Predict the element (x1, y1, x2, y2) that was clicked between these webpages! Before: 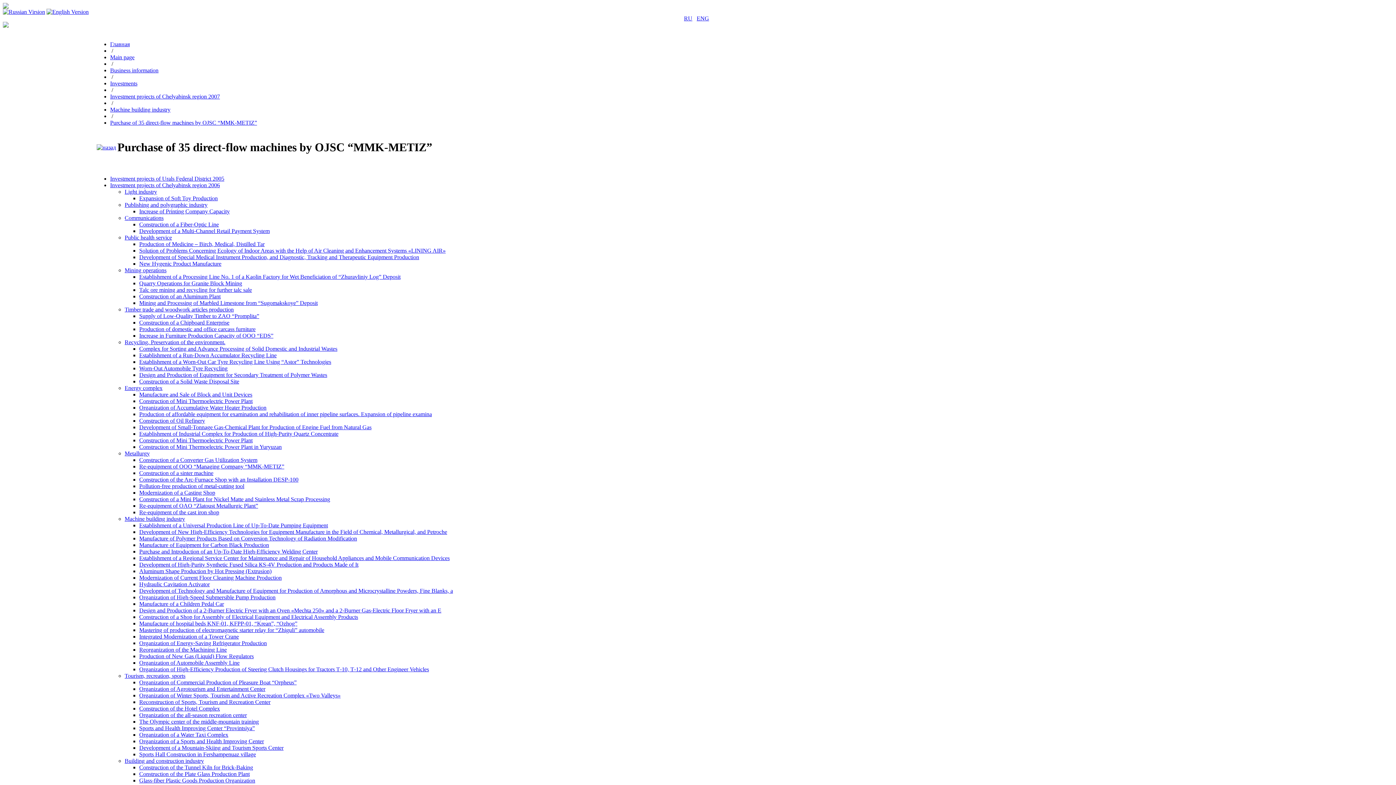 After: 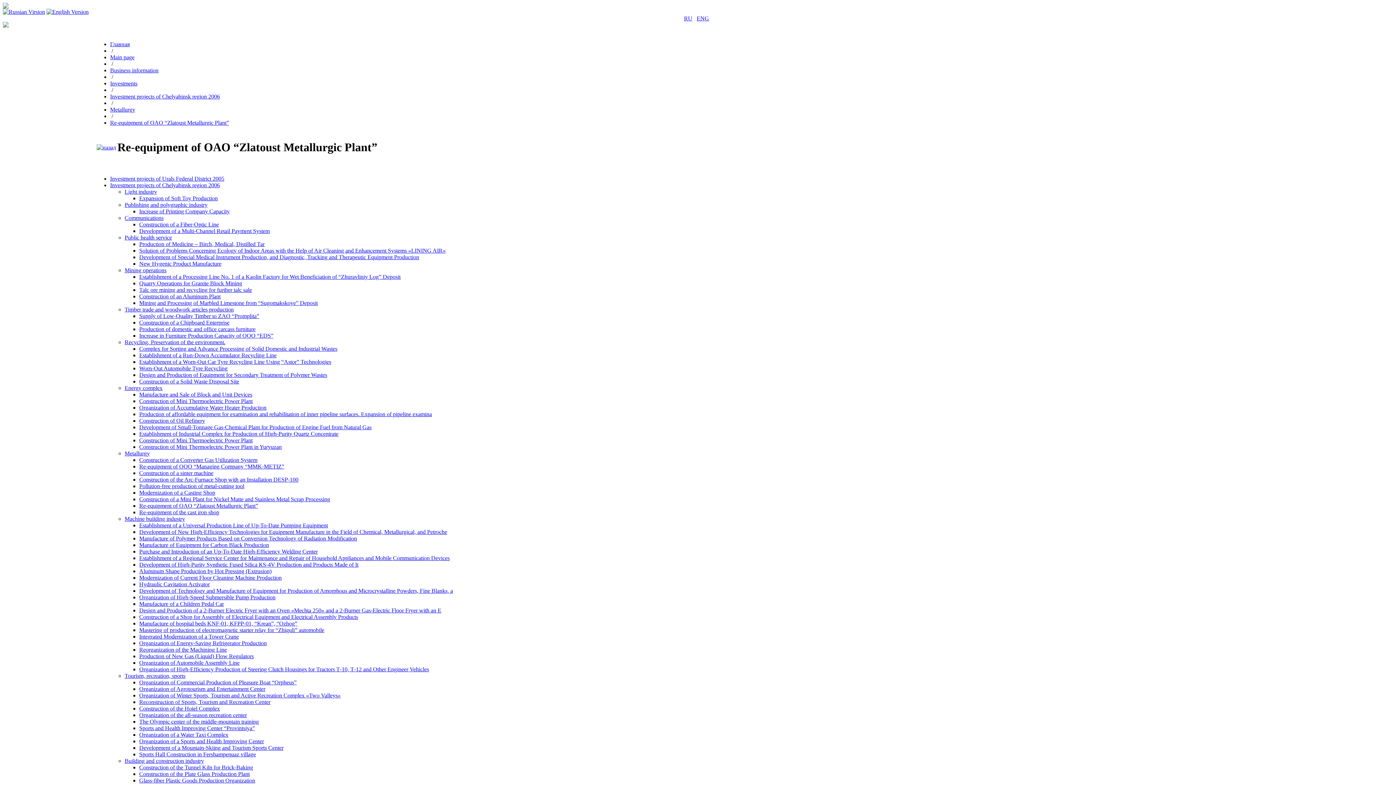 Action: label: Re-equipment of OAO “Zlatoust Metallurgic Plant” bbox: (139, 502, 258, 509)